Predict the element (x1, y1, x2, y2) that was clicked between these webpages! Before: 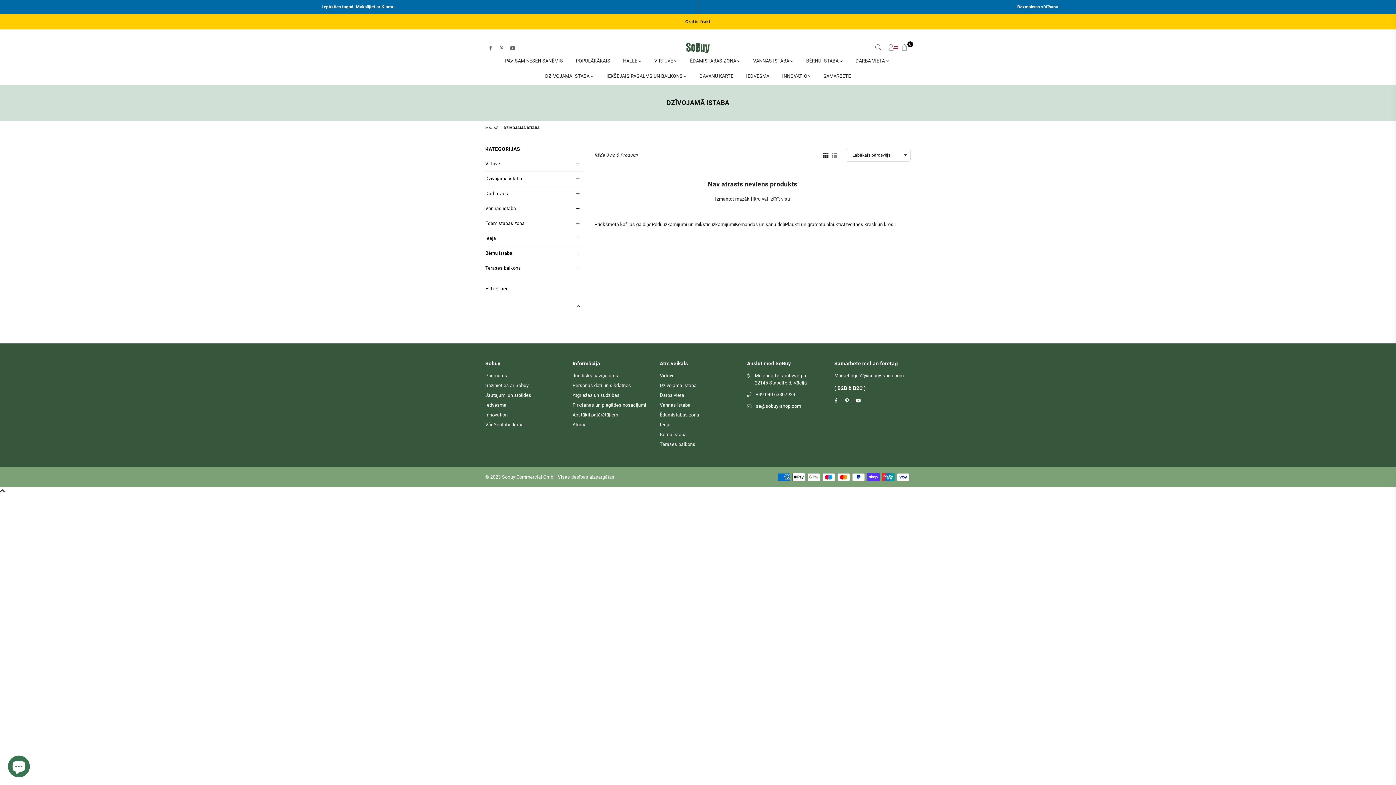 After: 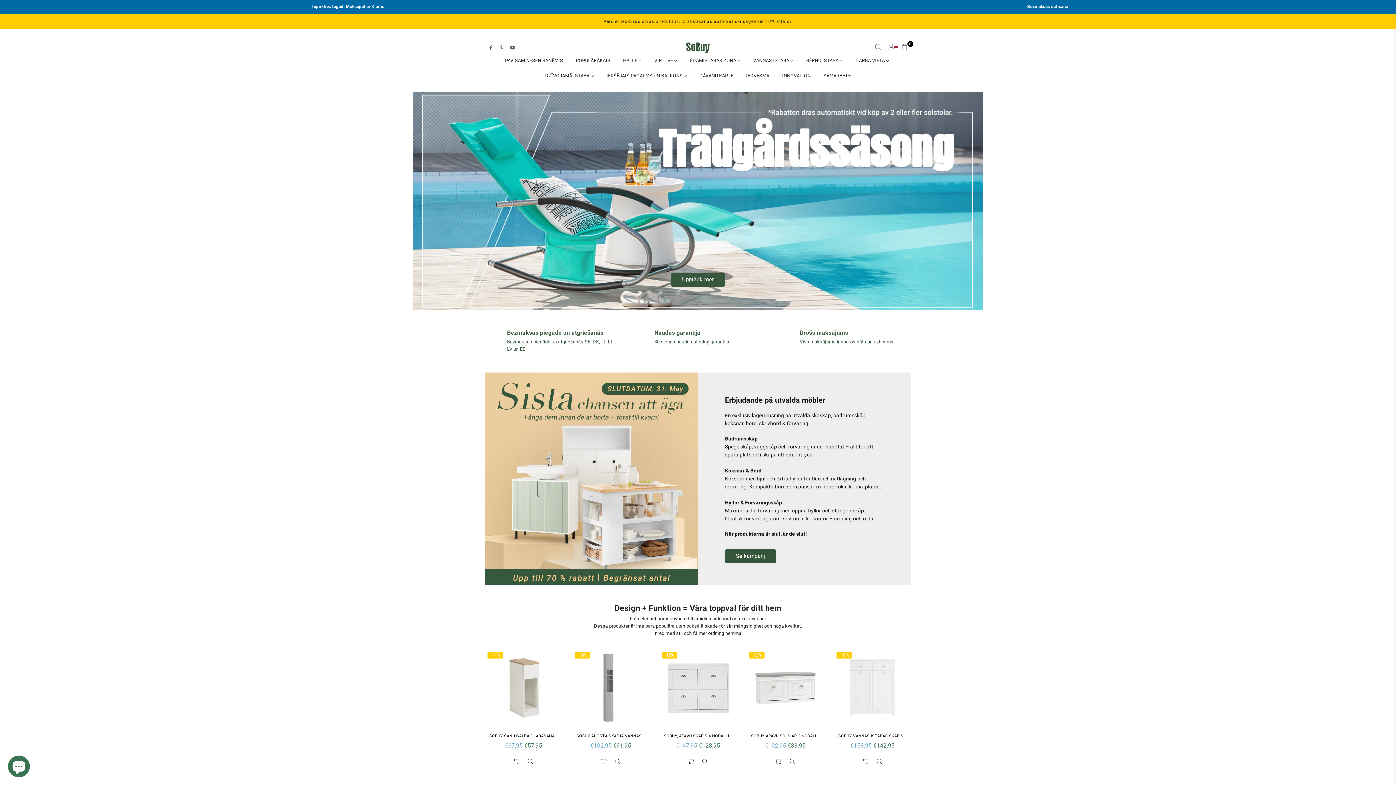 Action: label: SOBUY-SE bbox: (670, 42, 726, 53)